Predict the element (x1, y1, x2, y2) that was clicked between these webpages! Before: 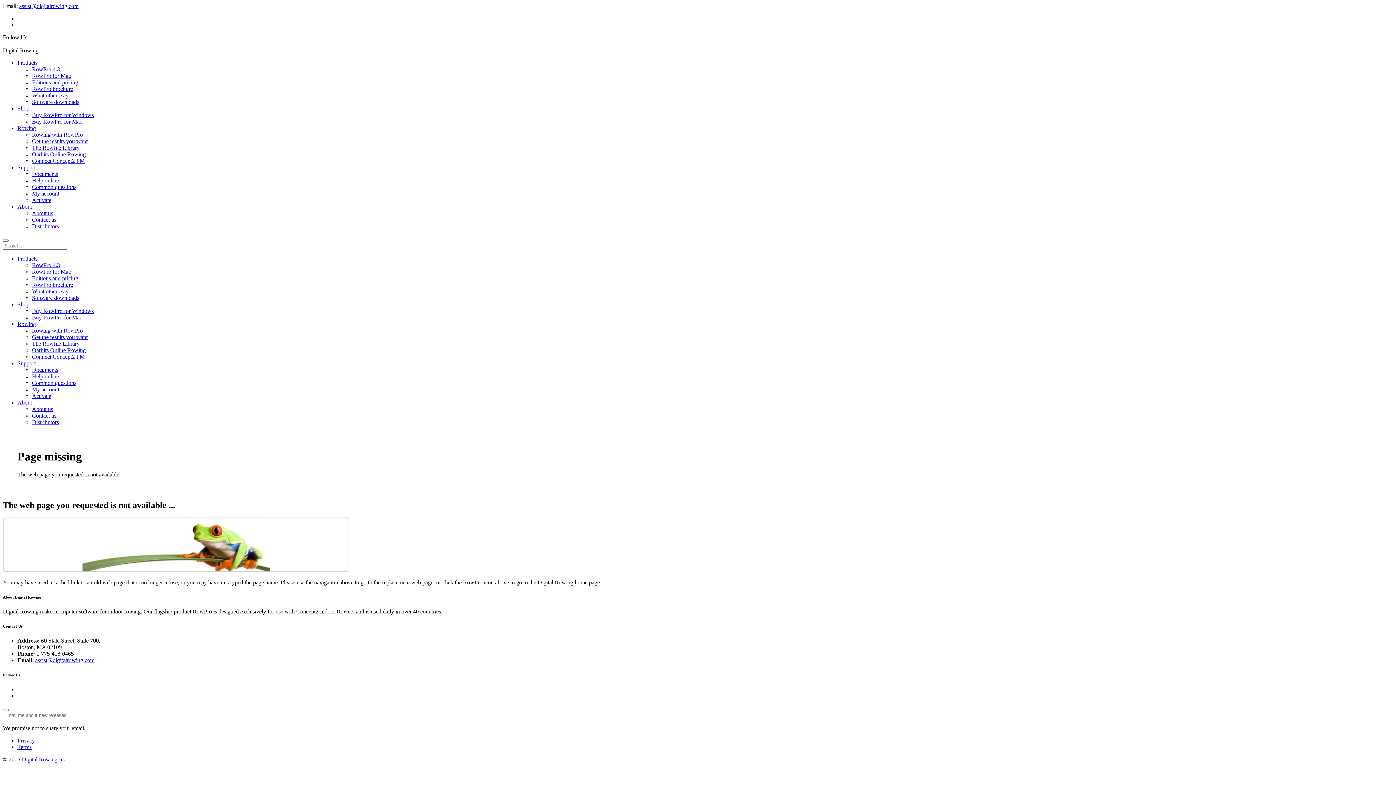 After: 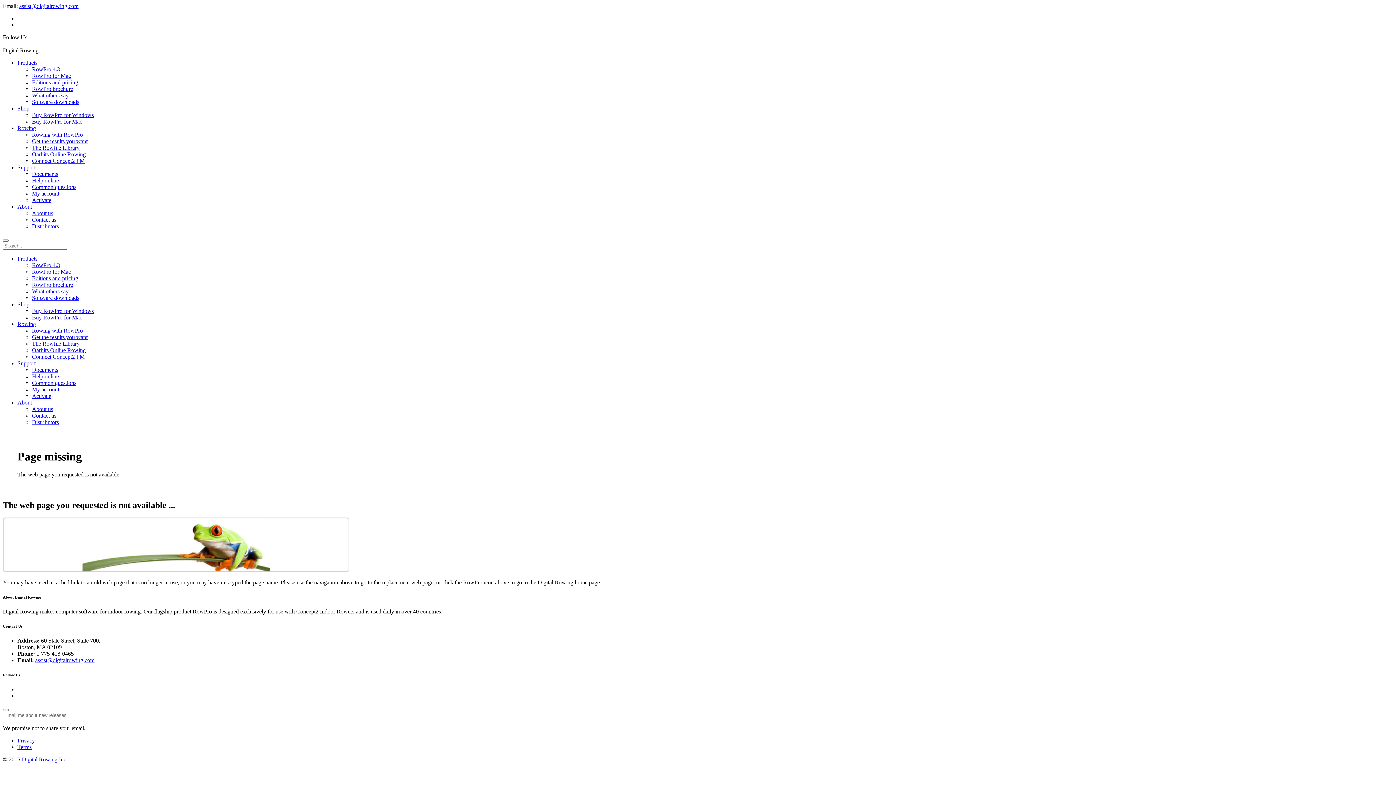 Action: label: Help online bbox: (32, 177, 58, 183)